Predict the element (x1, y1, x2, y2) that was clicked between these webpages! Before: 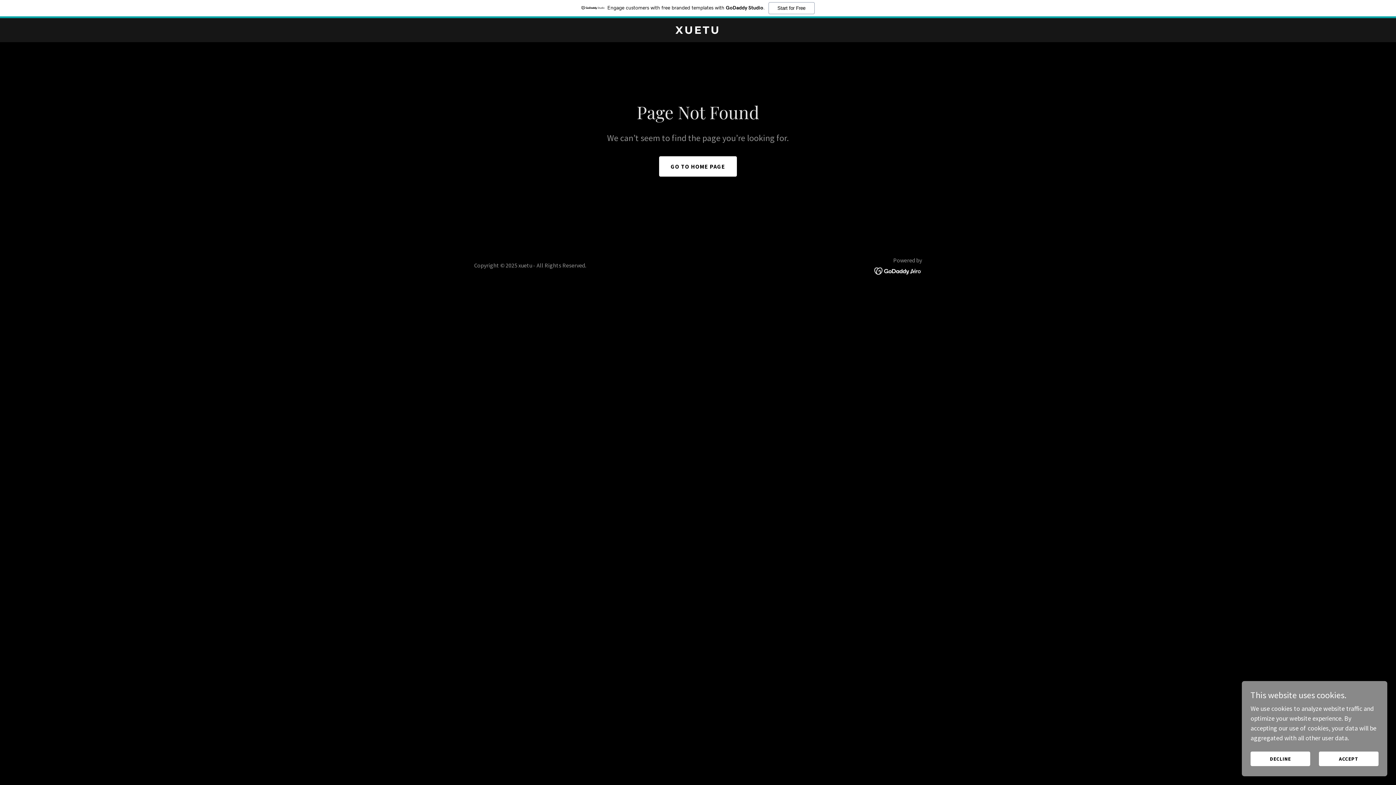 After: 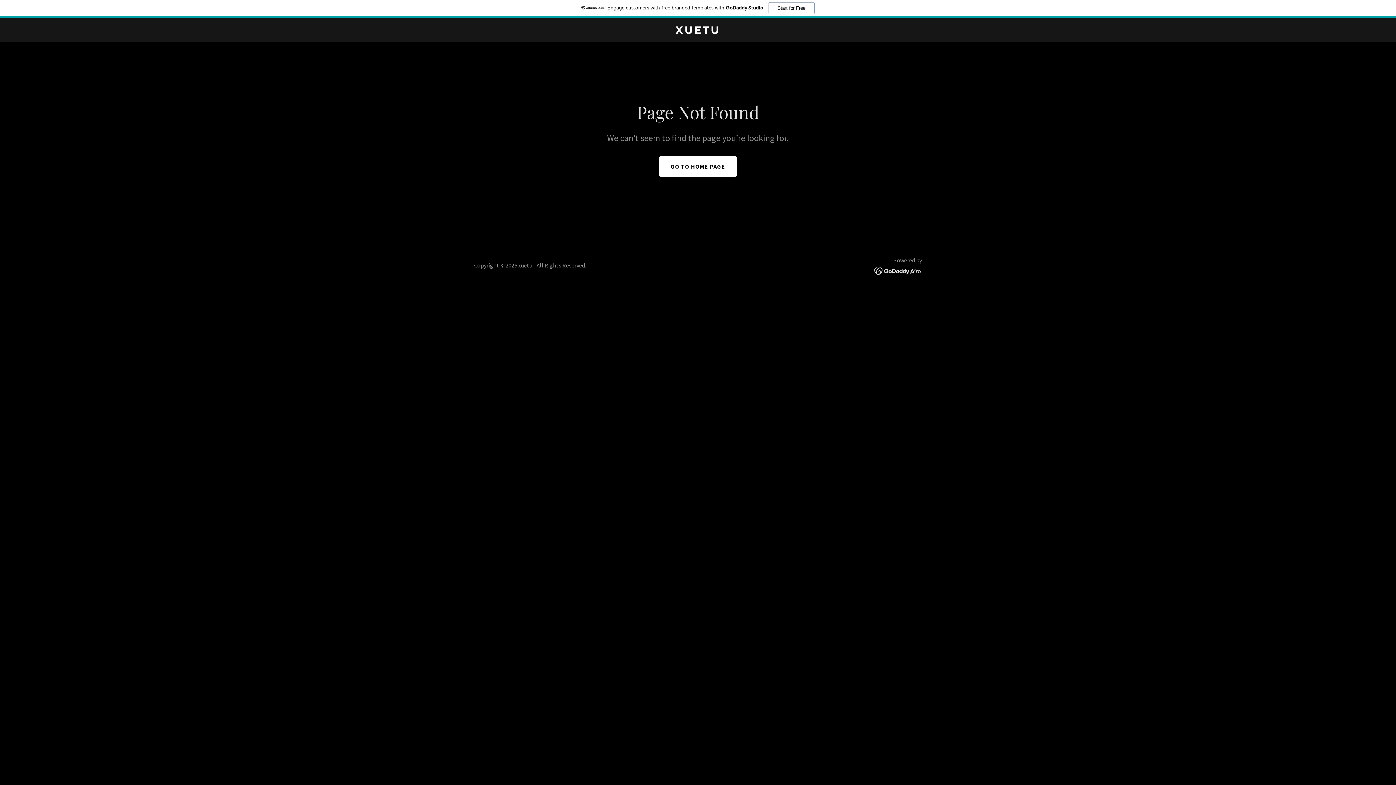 Action: label: DECLINE bbox: (1250, 752, 1310, 766)